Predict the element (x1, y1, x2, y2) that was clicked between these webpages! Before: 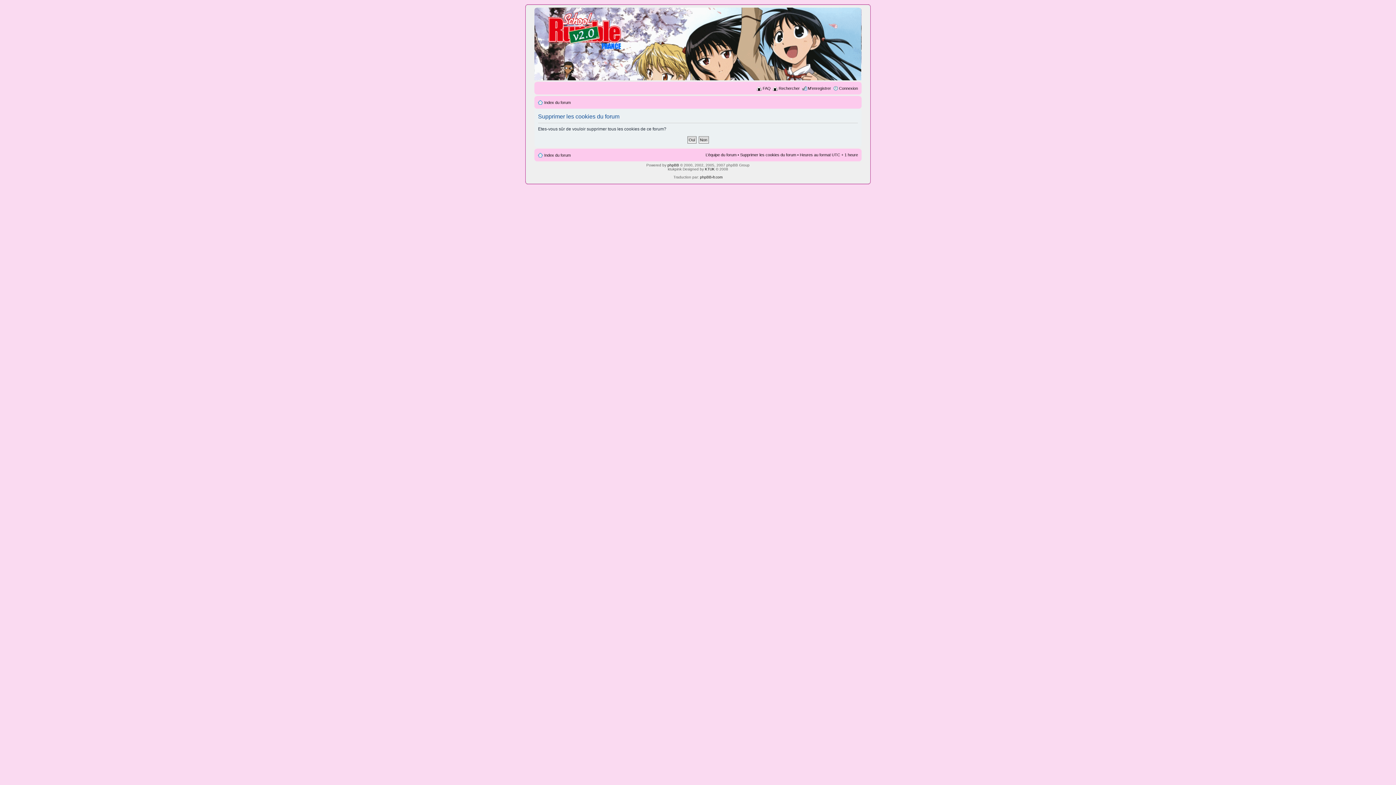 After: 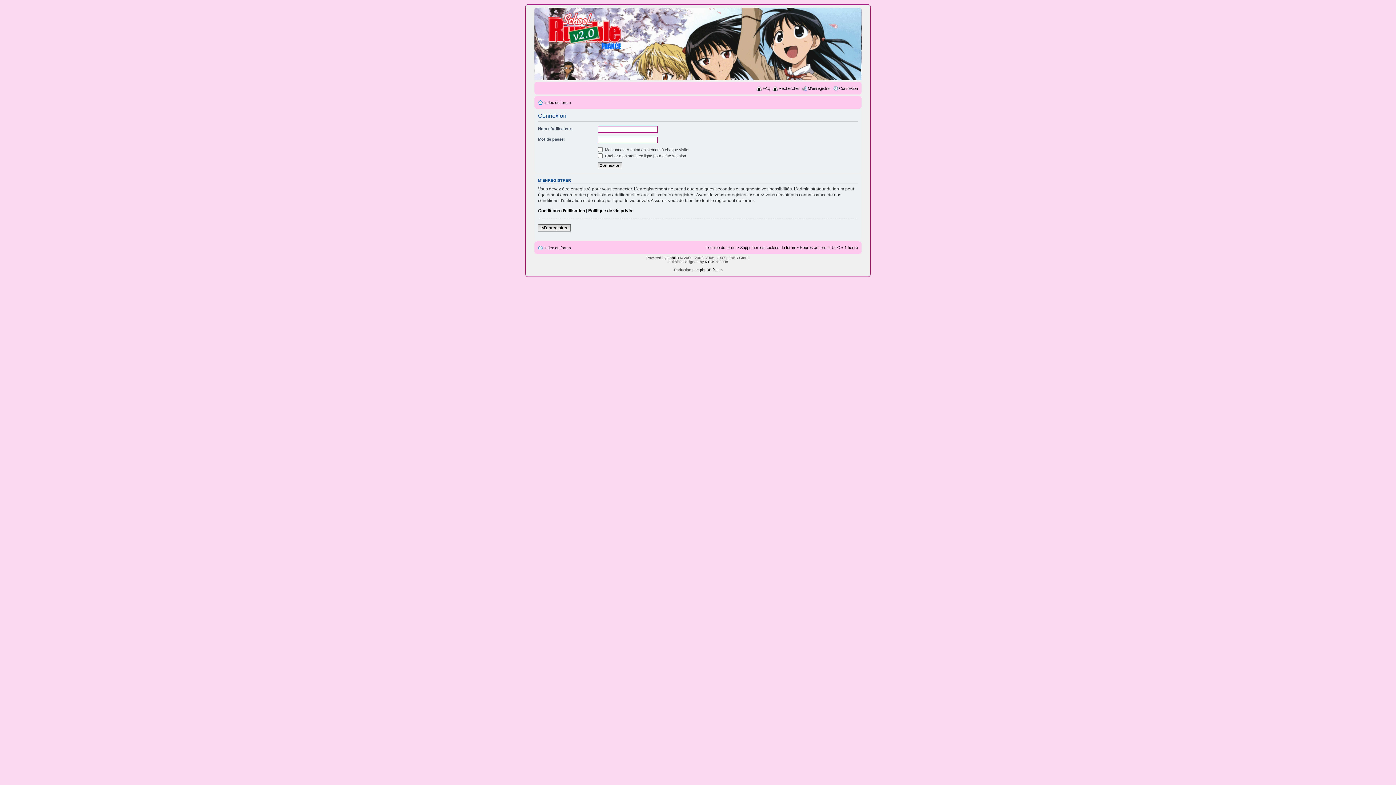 Action: label: Connexion bbox: (839, 86, 858, 90)